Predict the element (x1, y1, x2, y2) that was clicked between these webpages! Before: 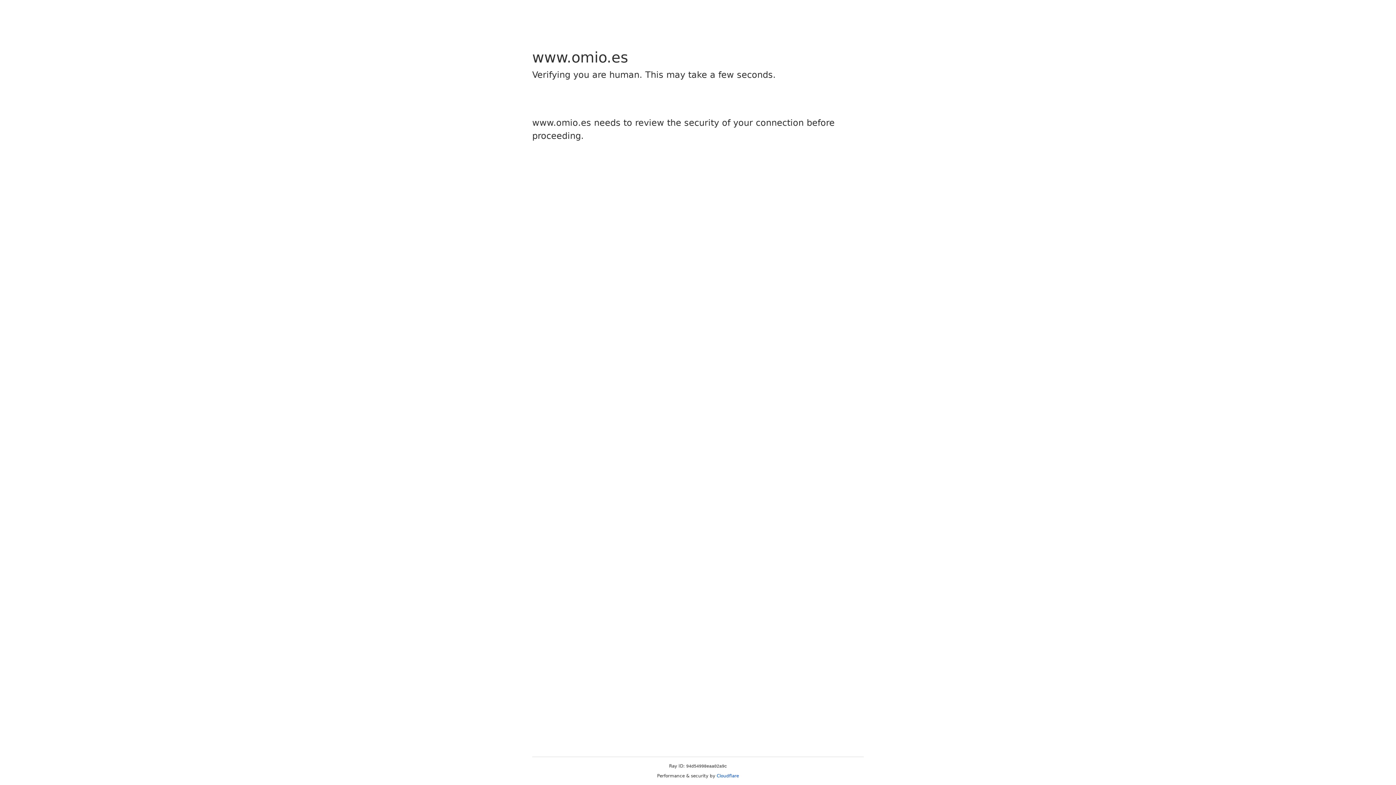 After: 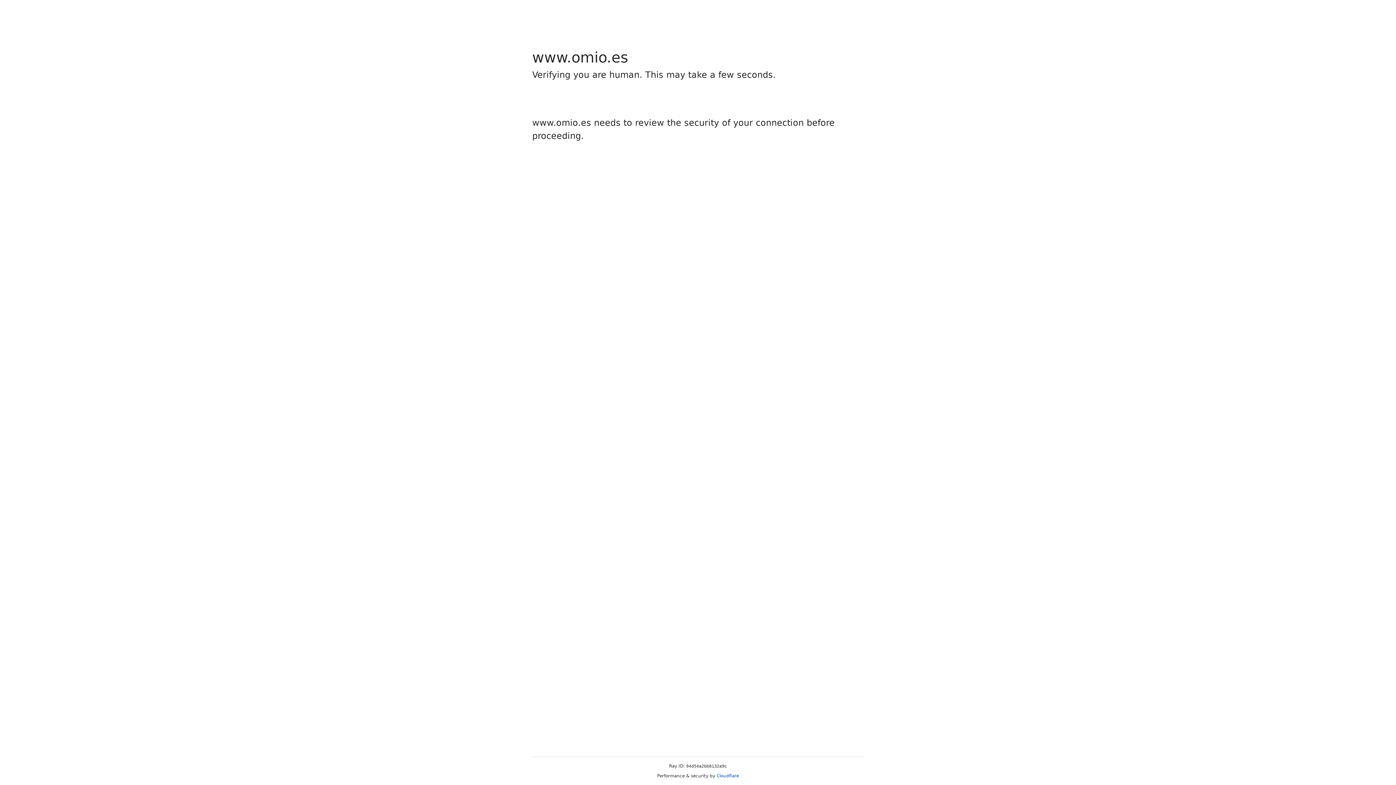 Action: label: Cloudflare bbox: (716, 773, 739, 778)